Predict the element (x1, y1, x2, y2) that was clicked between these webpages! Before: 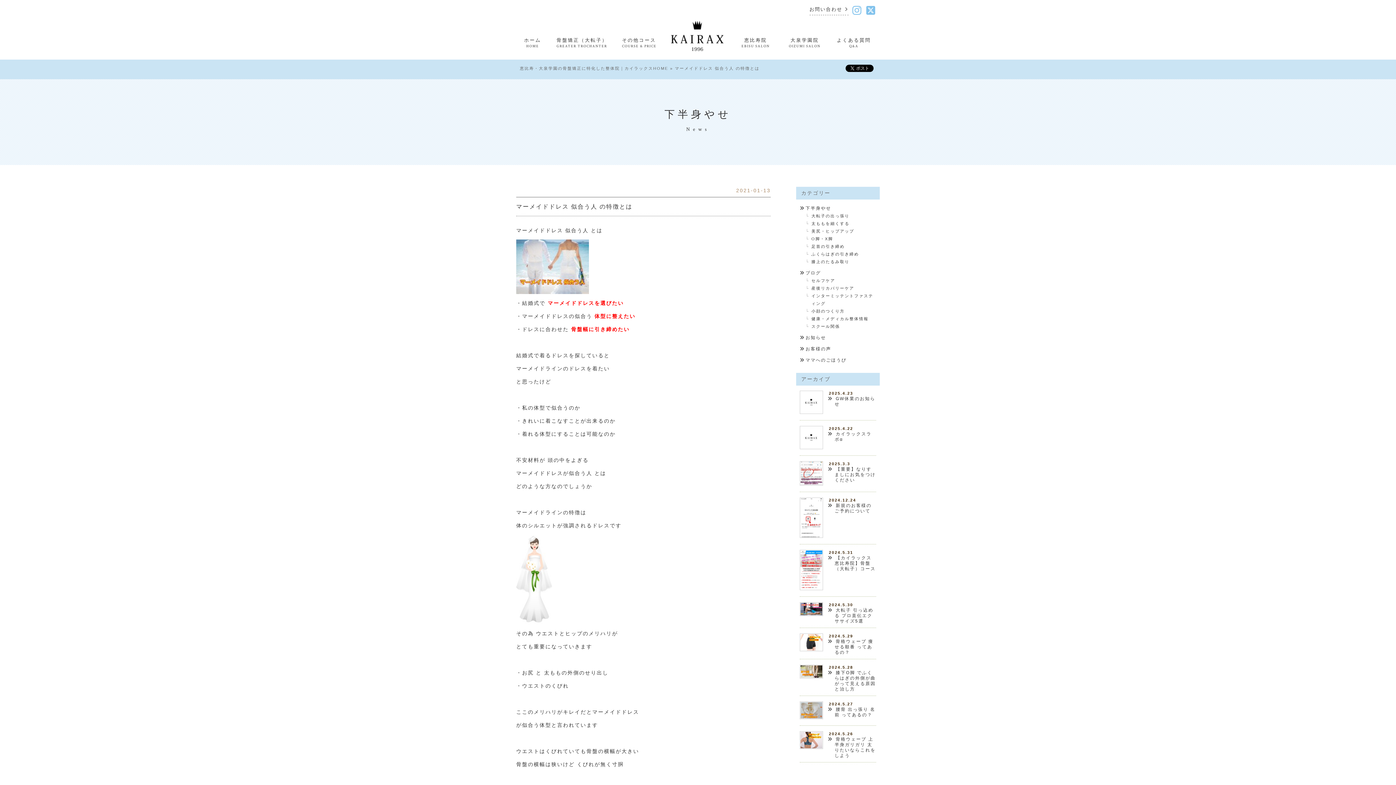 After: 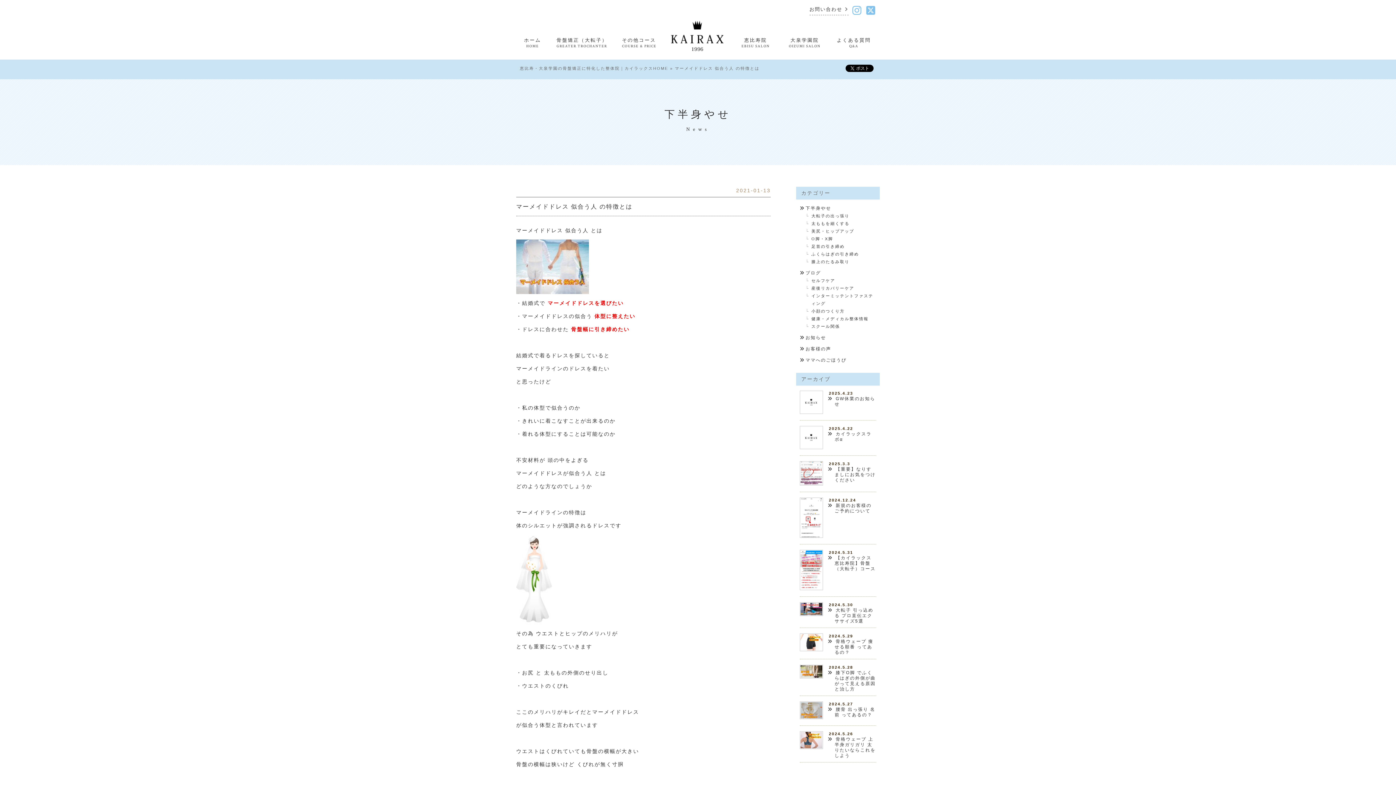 Action: bbox: (852, 9, 862, 15)